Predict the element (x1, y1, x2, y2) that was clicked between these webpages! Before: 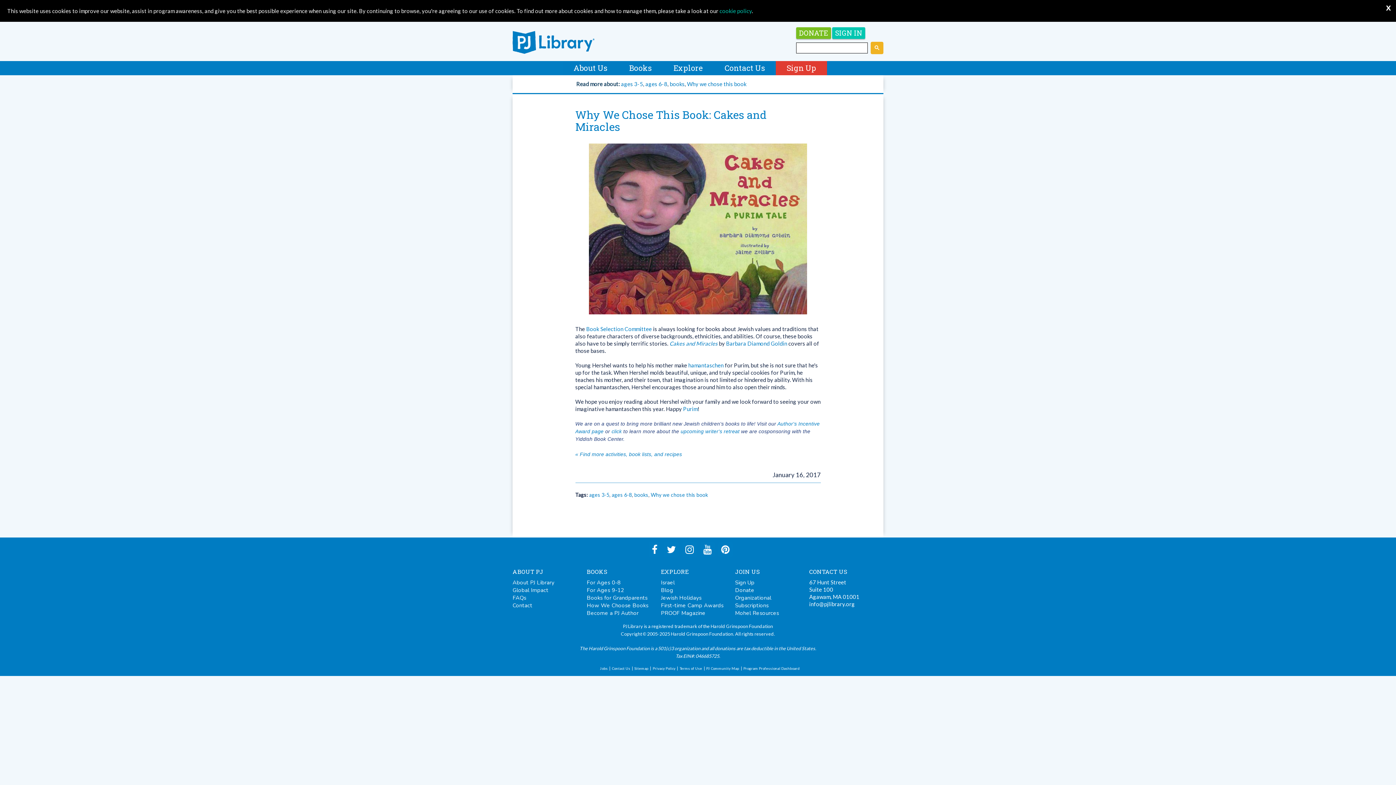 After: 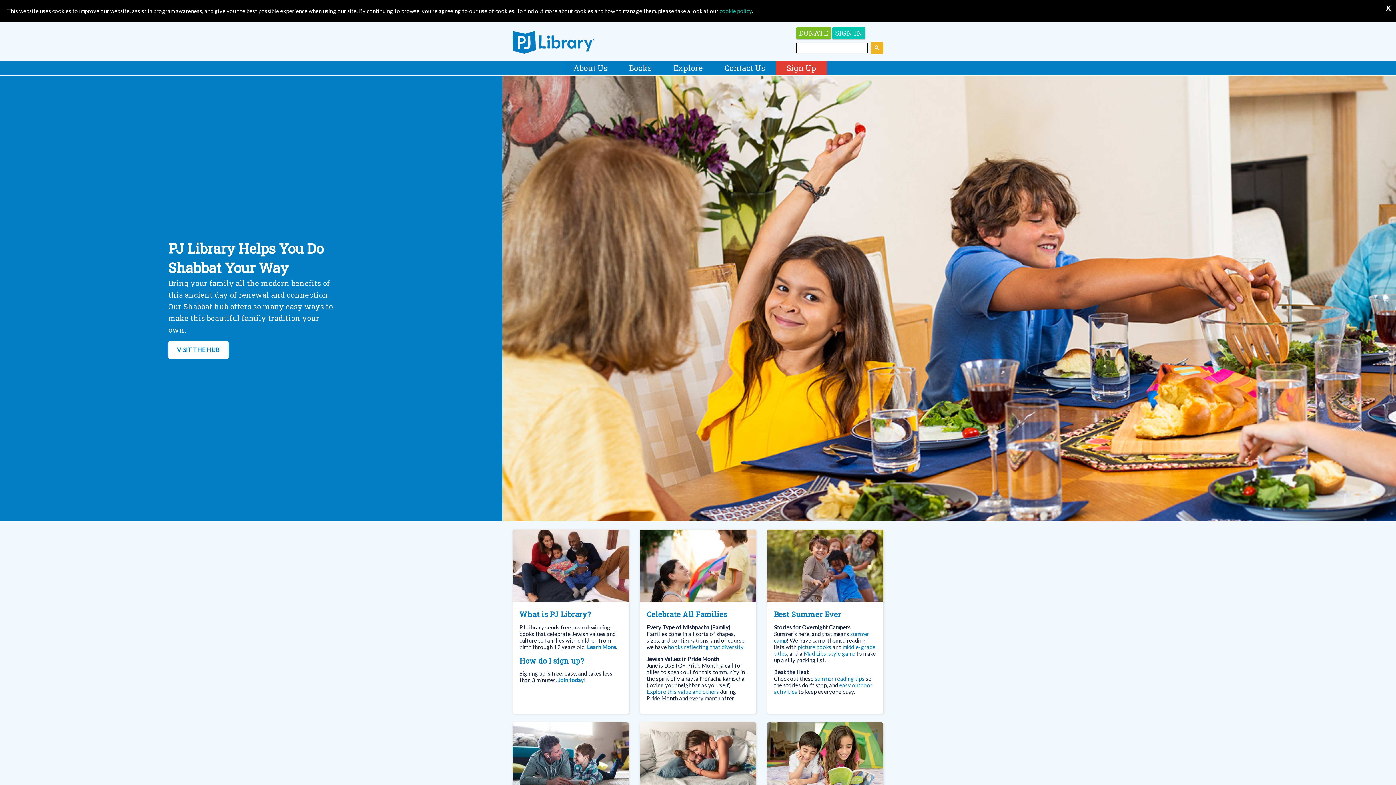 Action: label: PJ Library bbox: (512, 30, 594, 53)